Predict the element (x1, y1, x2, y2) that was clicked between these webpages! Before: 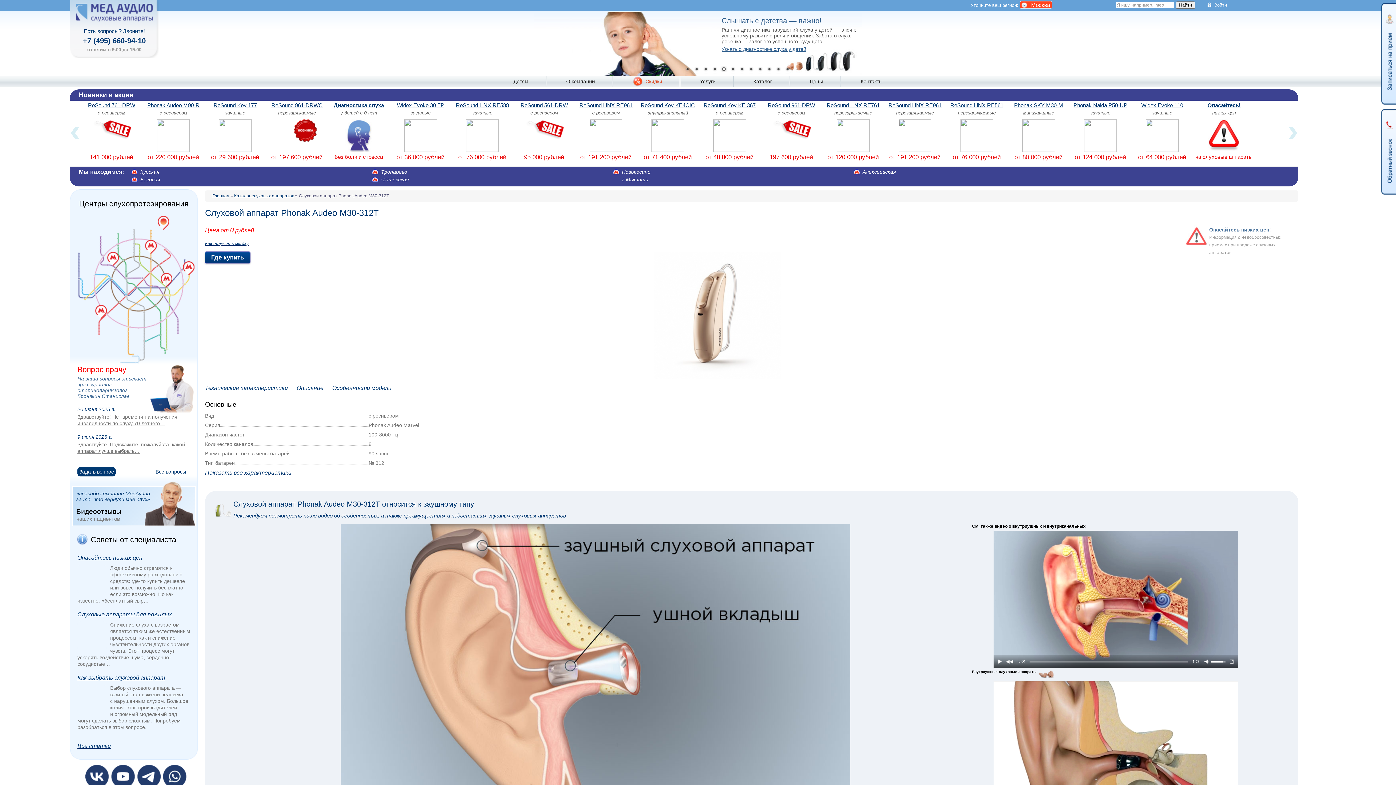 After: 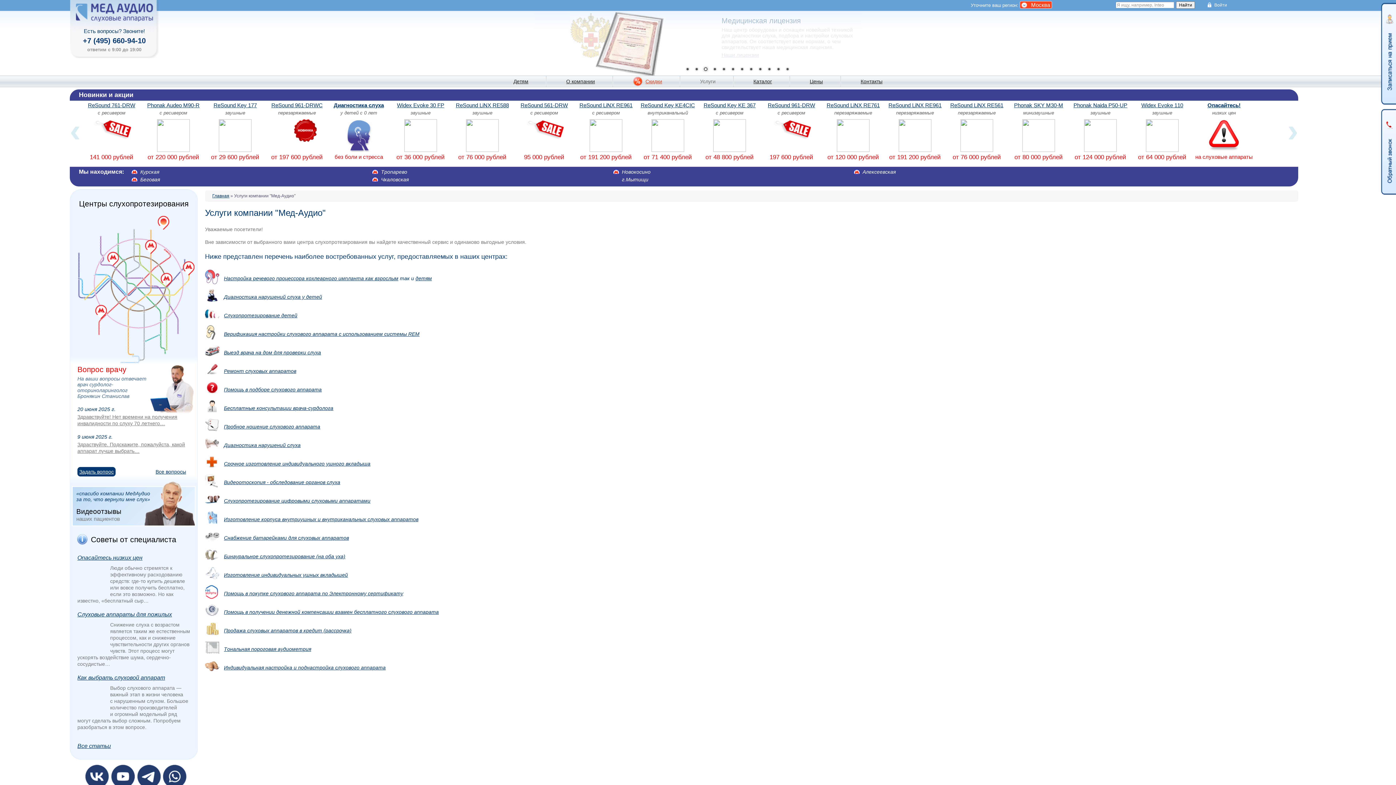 Action: label: Услуги bbox: (700, 78, 715, 84)